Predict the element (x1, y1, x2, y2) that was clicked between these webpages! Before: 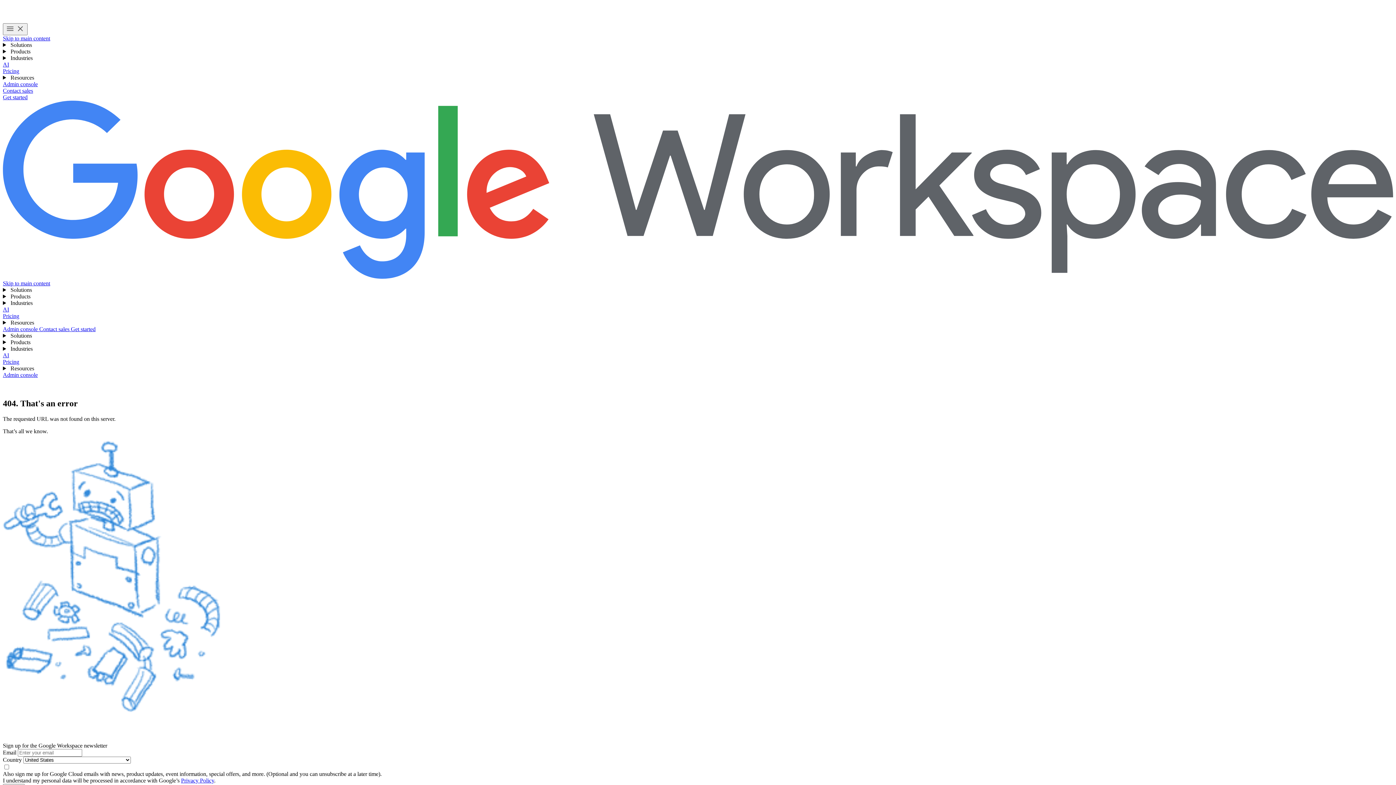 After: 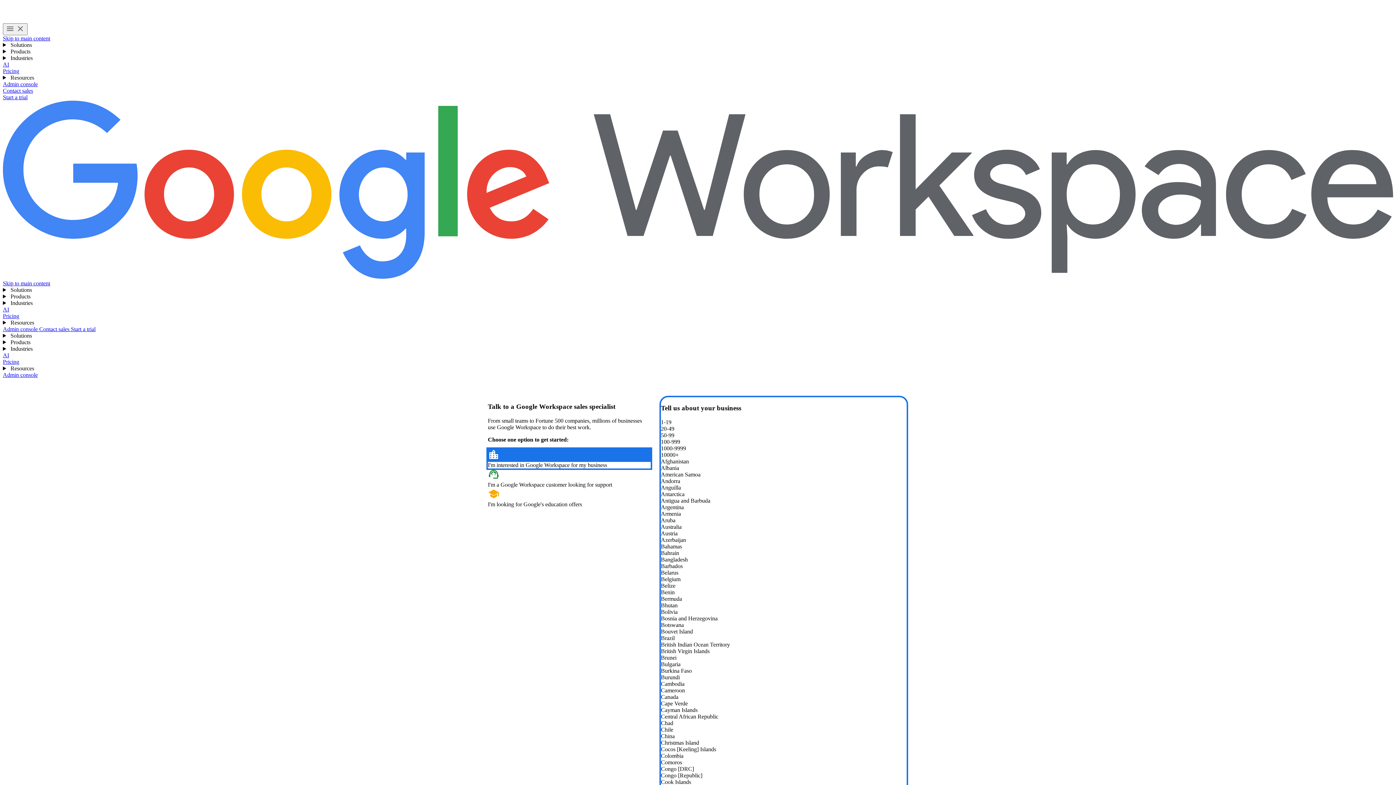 Action: label: Contact the sales team at Google Workspace bbox: (39, 326, 70, 332)